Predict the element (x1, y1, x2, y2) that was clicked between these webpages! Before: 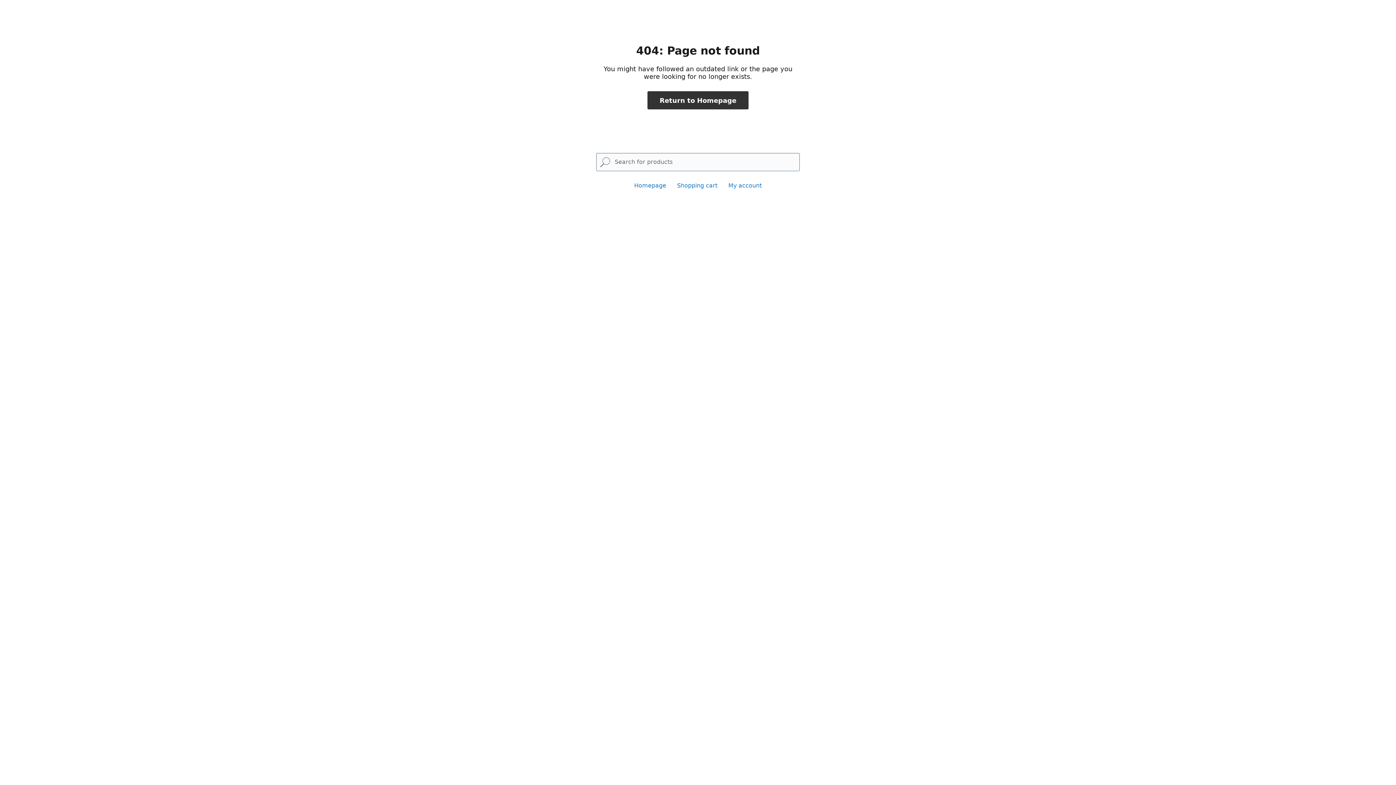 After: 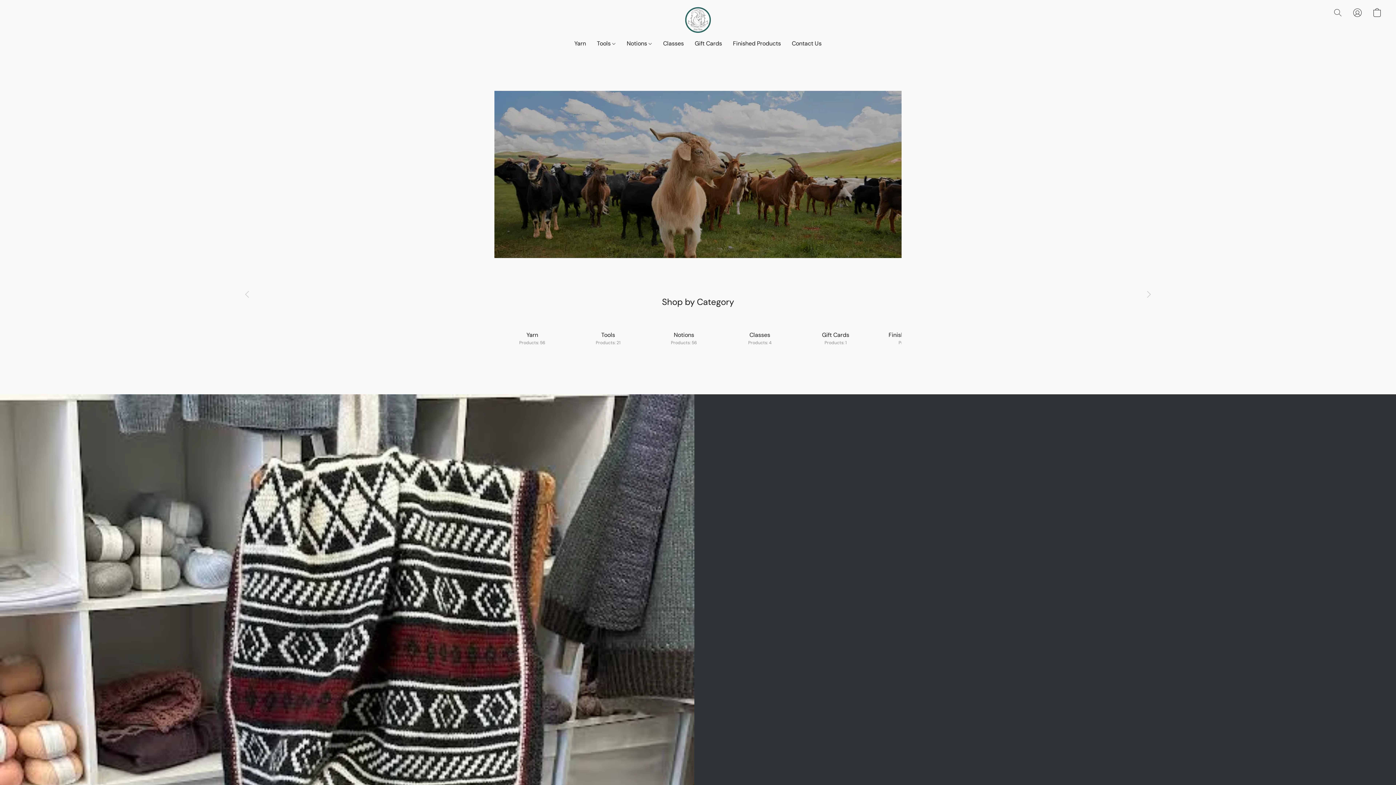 Action: bbox: (647, 91, 748, 109) label: Return to Homepage